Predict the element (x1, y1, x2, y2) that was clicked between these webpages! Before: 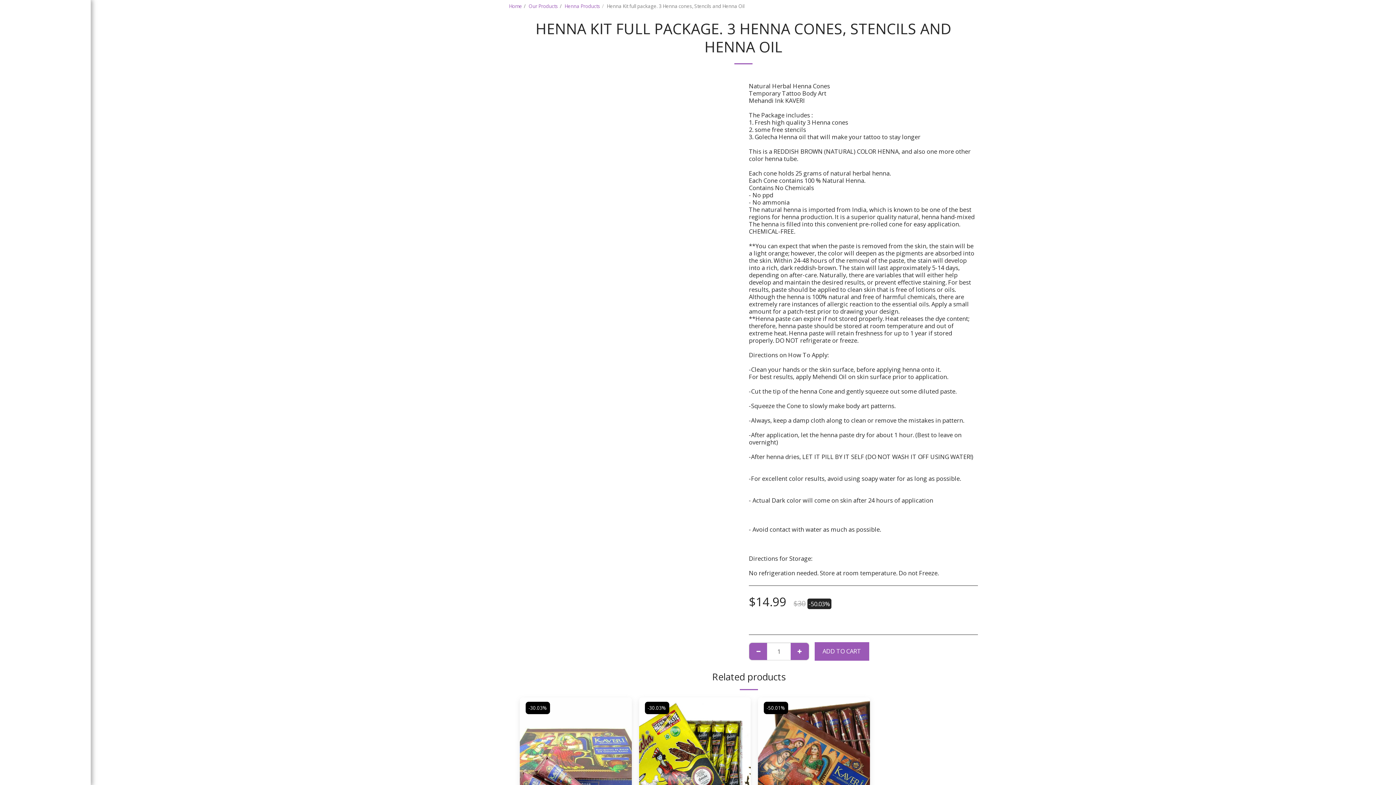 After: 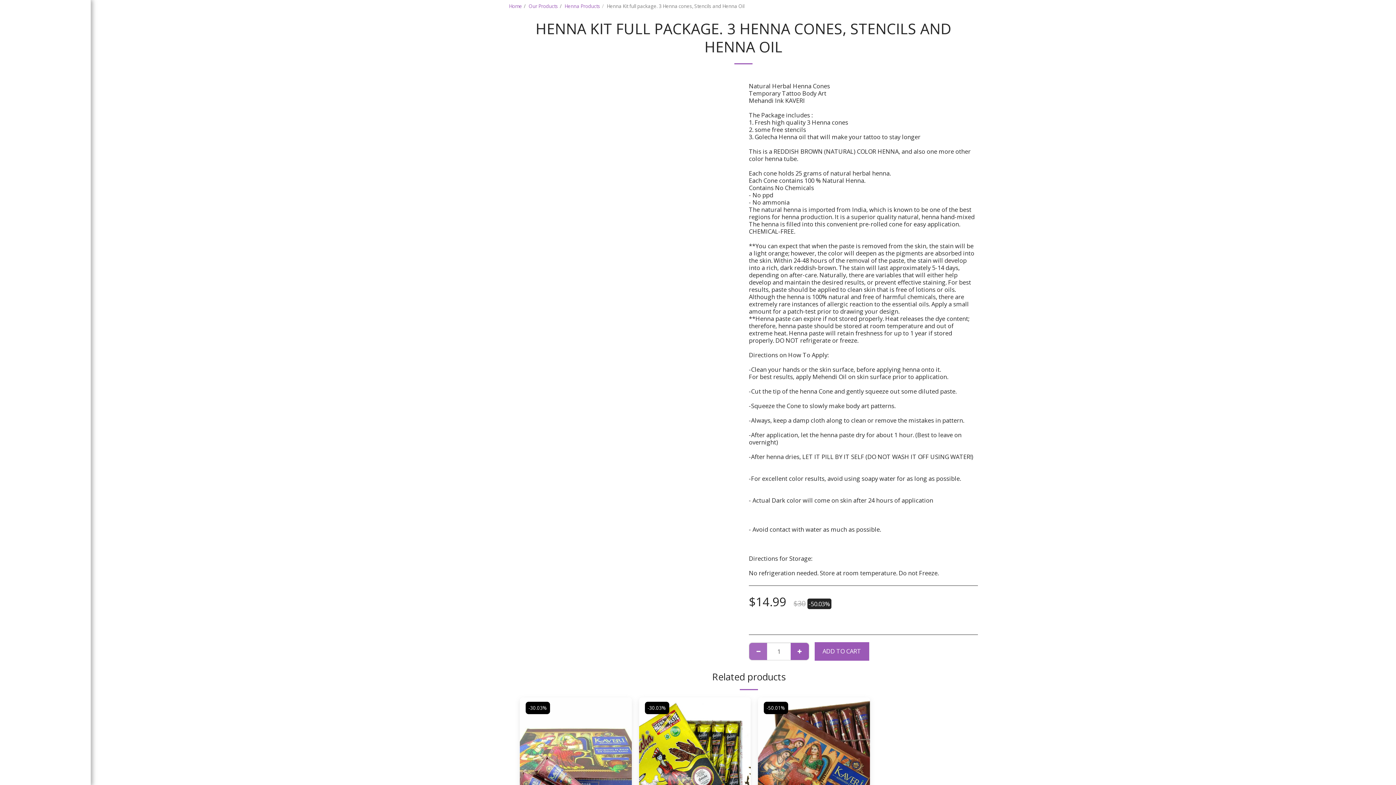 Action: bbox: (749, 643, 767, 660) label:  